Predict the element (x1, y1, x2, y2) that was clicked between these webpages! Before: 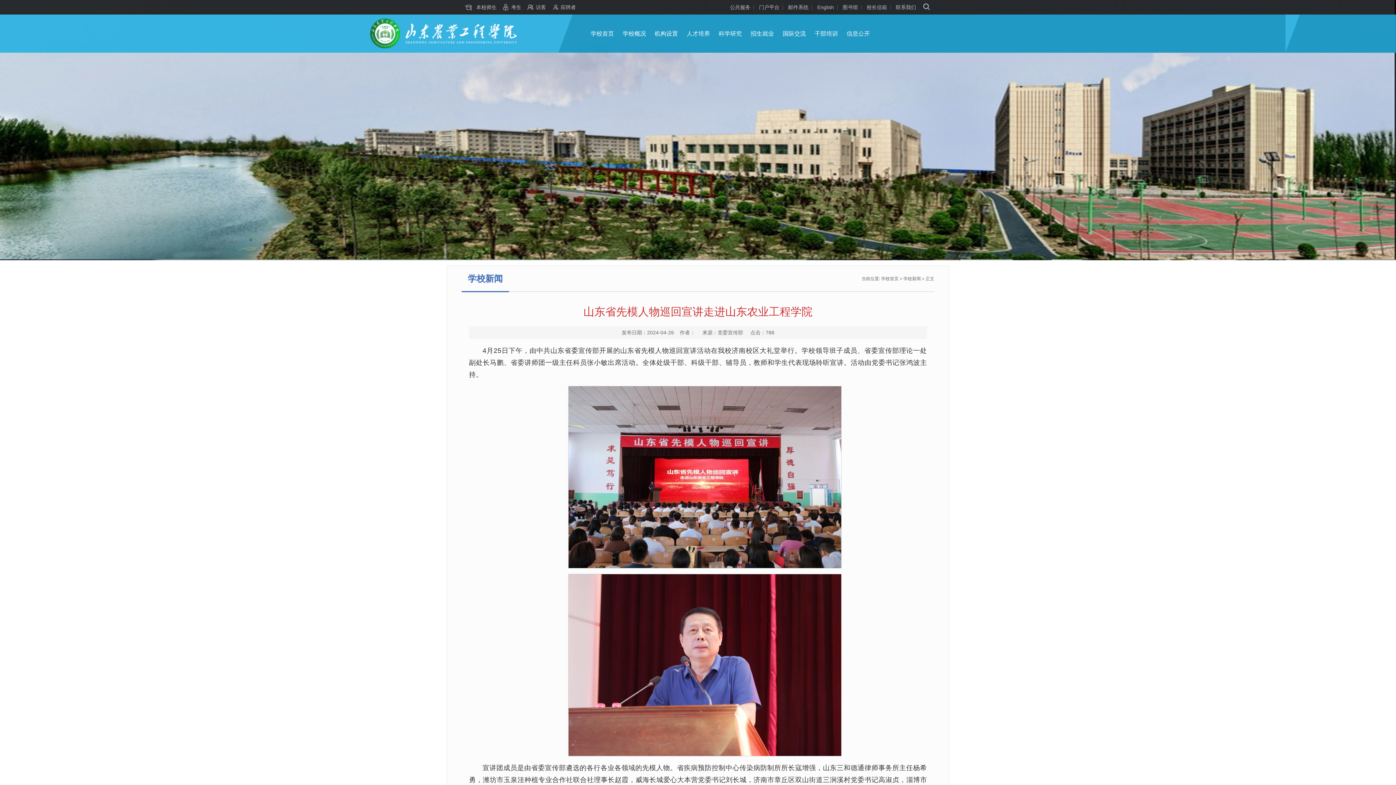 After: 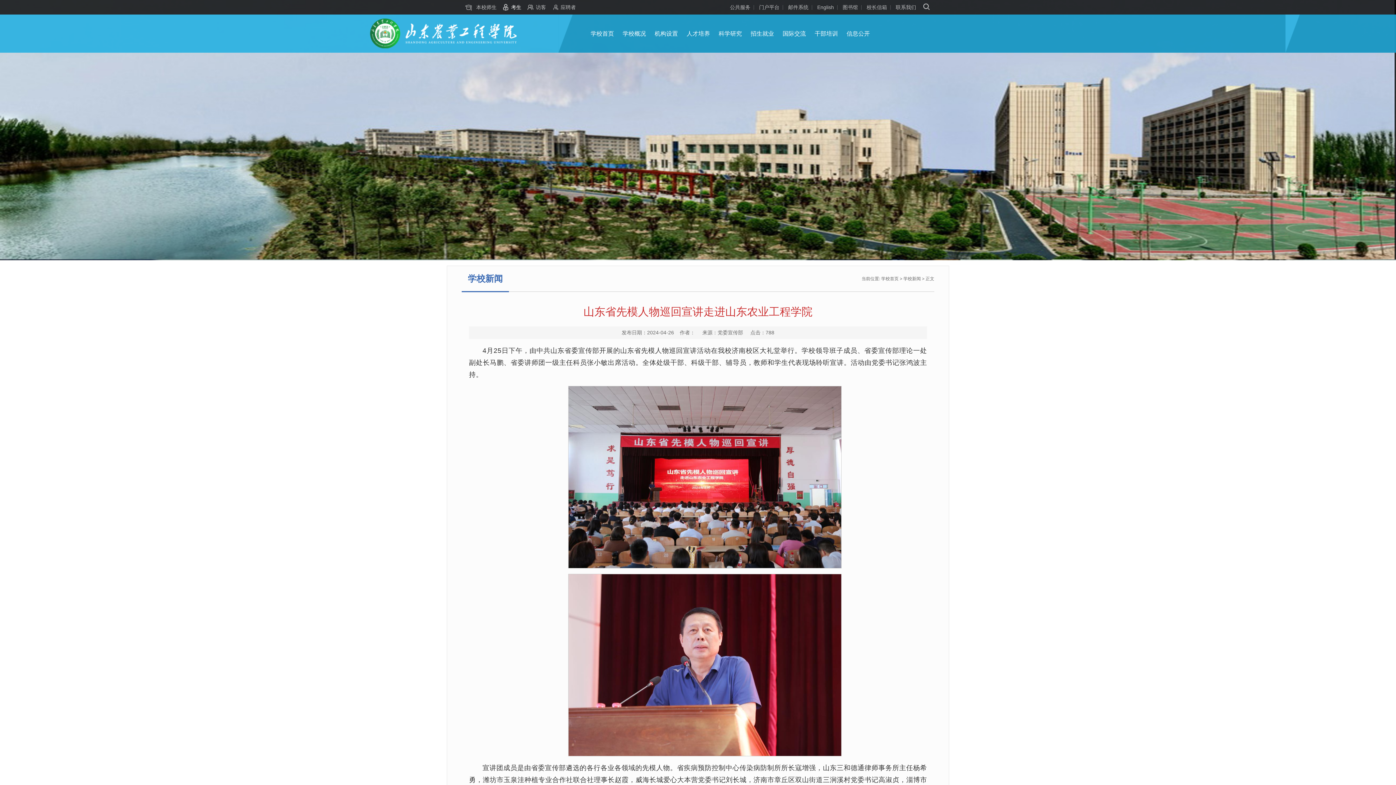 Action: bbox: (500, 0, 521, 14) label: 考生